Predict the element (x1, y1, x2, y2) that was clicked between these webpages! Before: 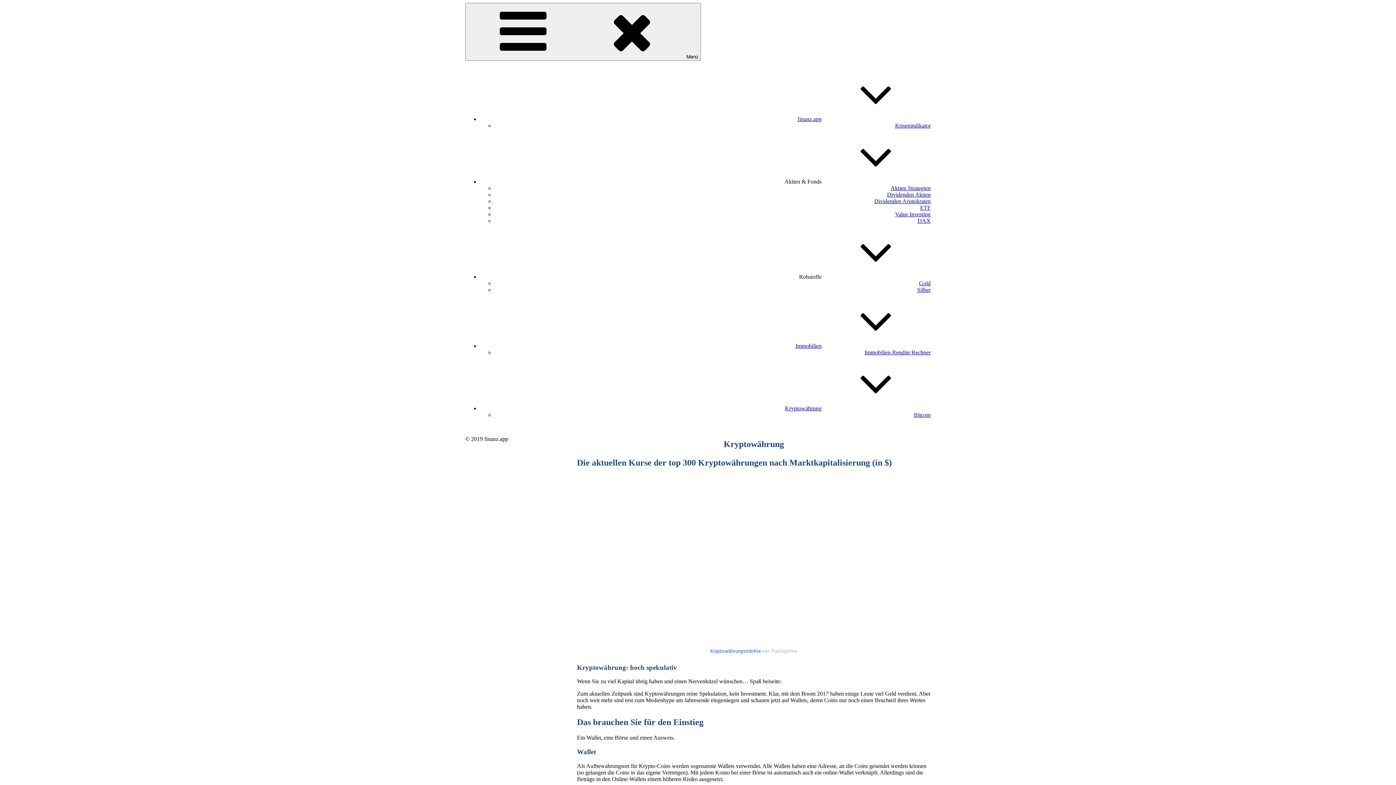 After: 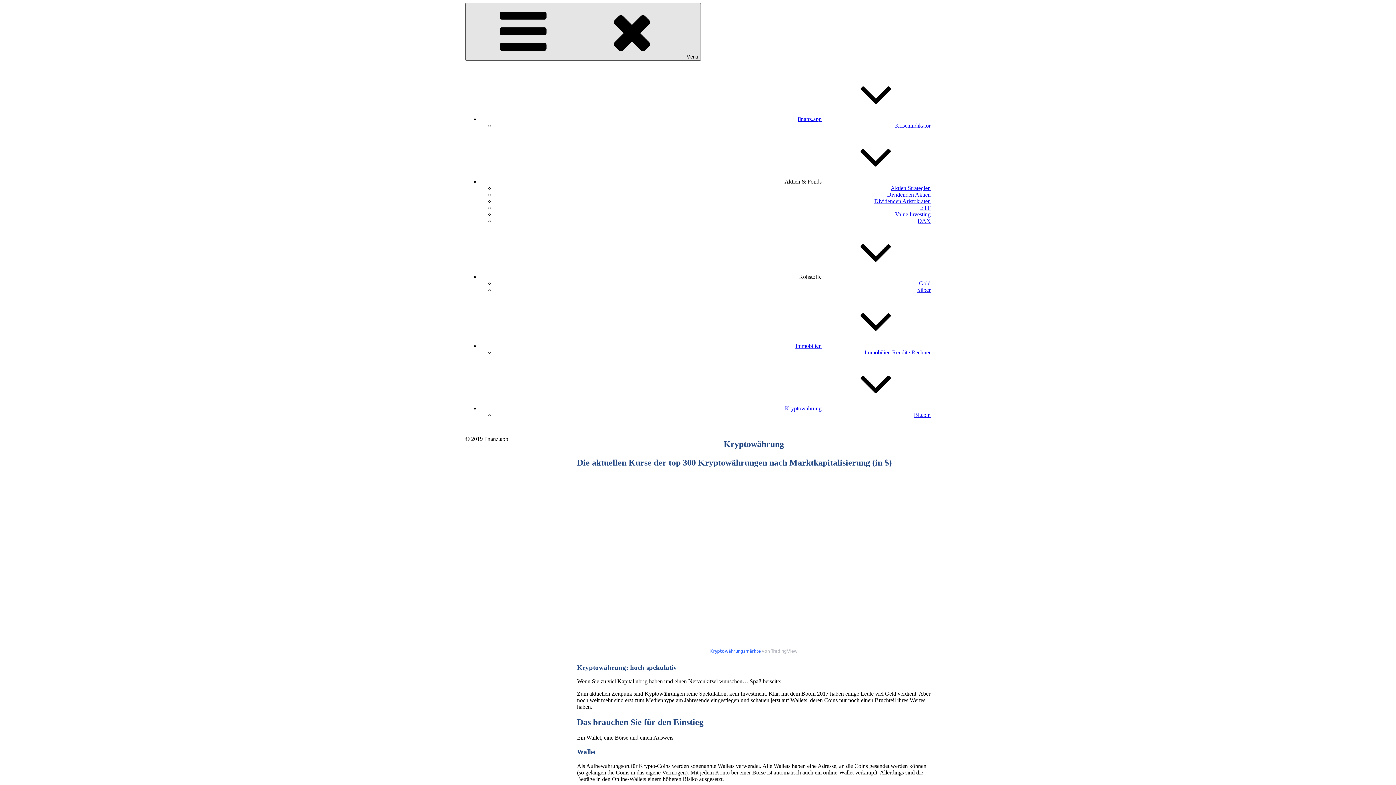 Action: label: Menü bbox: (465, 2, 701, 60)